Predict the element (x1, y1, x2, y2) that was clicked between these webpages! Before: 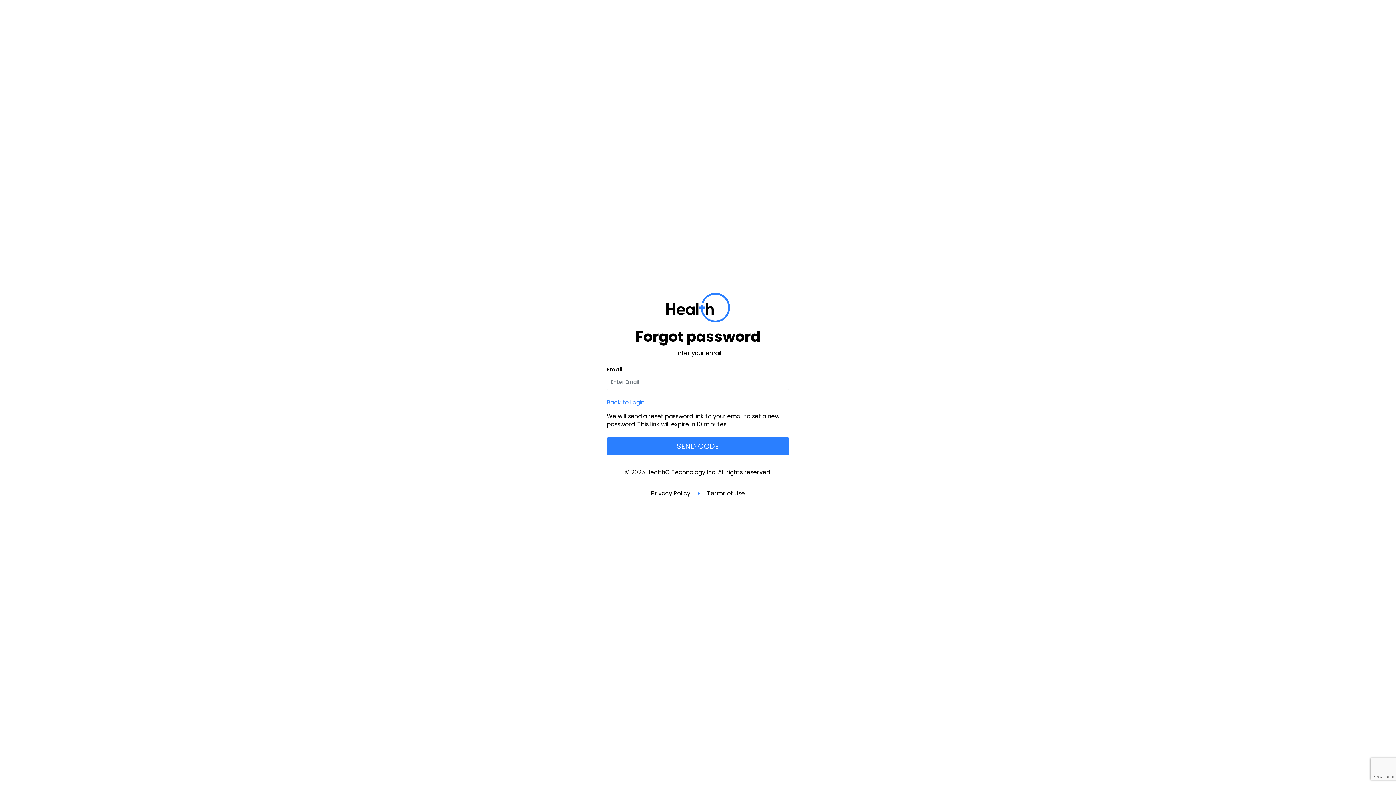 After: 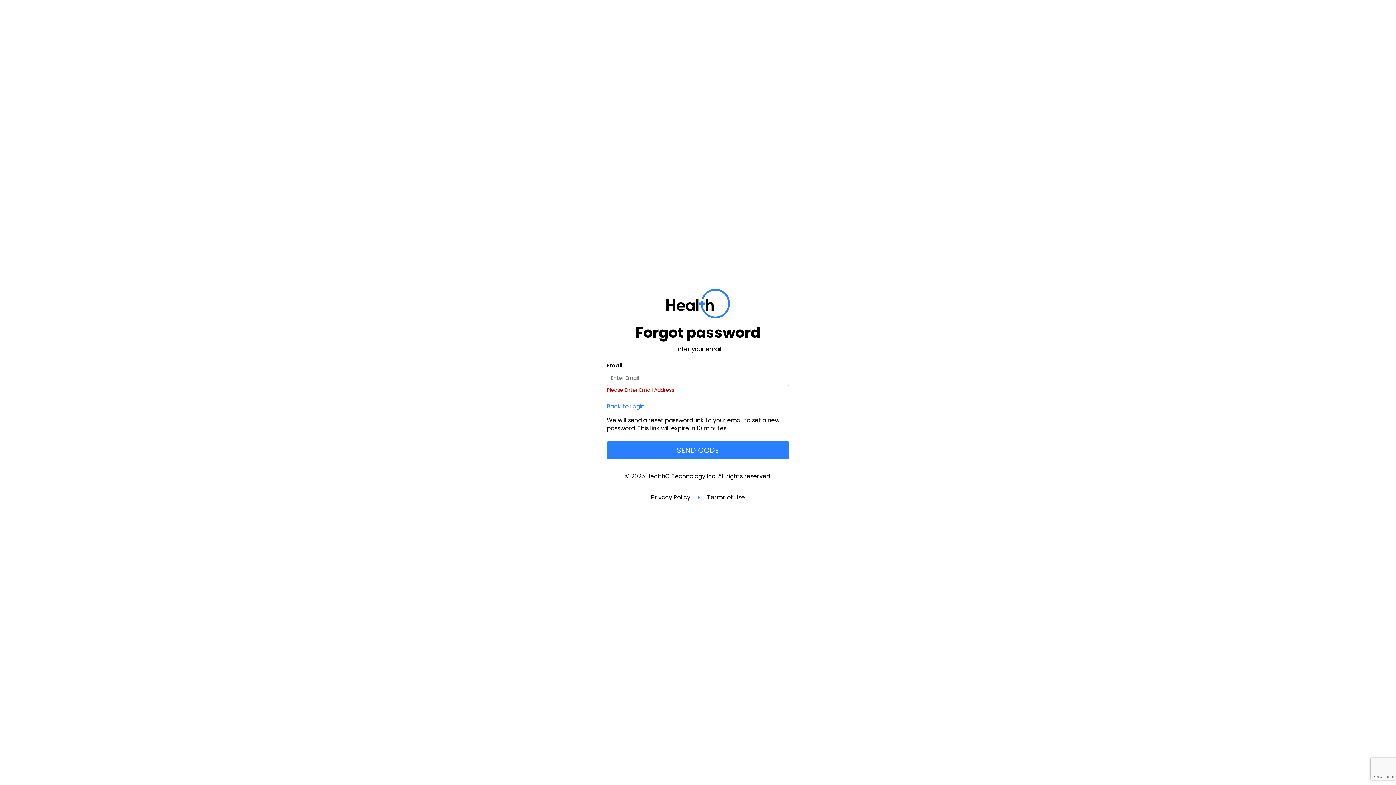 Action: label: SEND CODE bbox: (607, 437, 789, 455)